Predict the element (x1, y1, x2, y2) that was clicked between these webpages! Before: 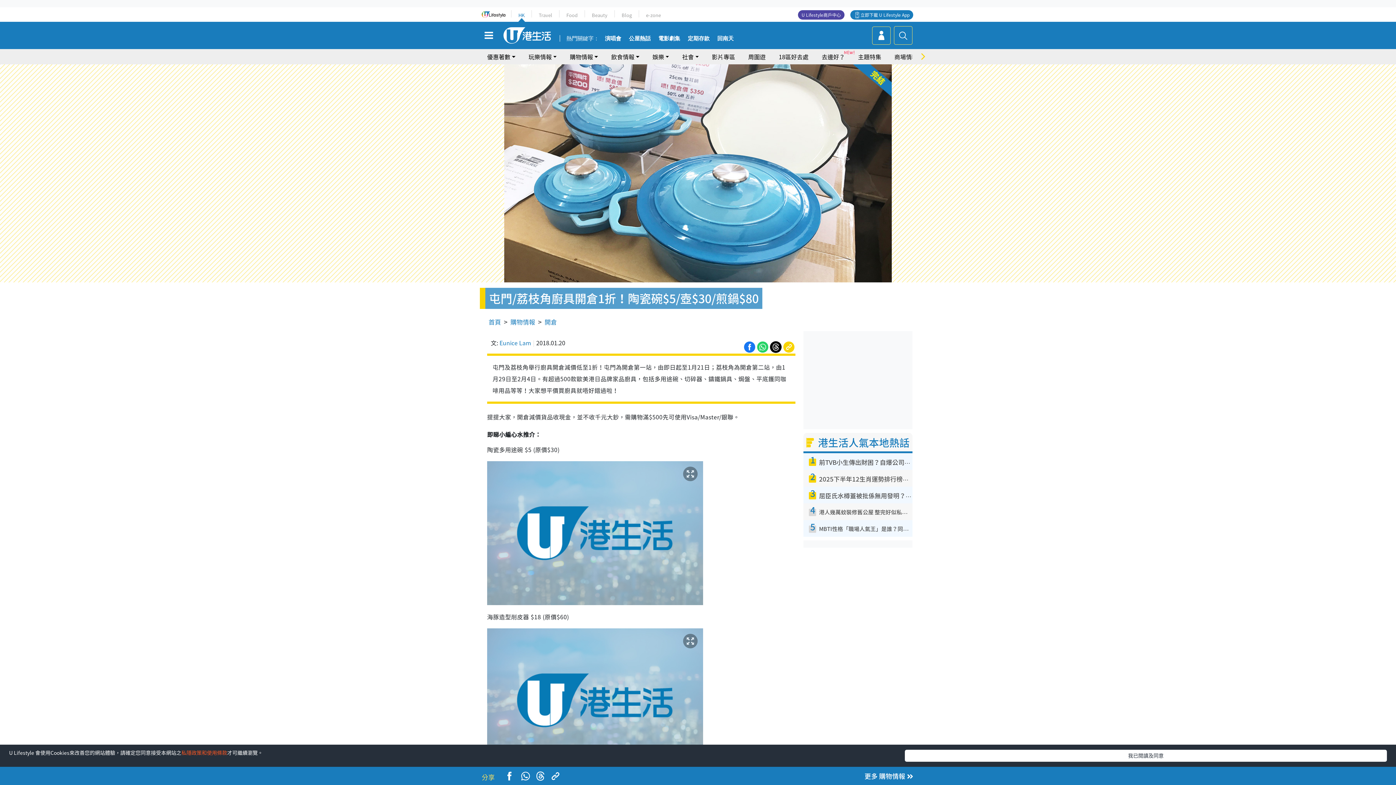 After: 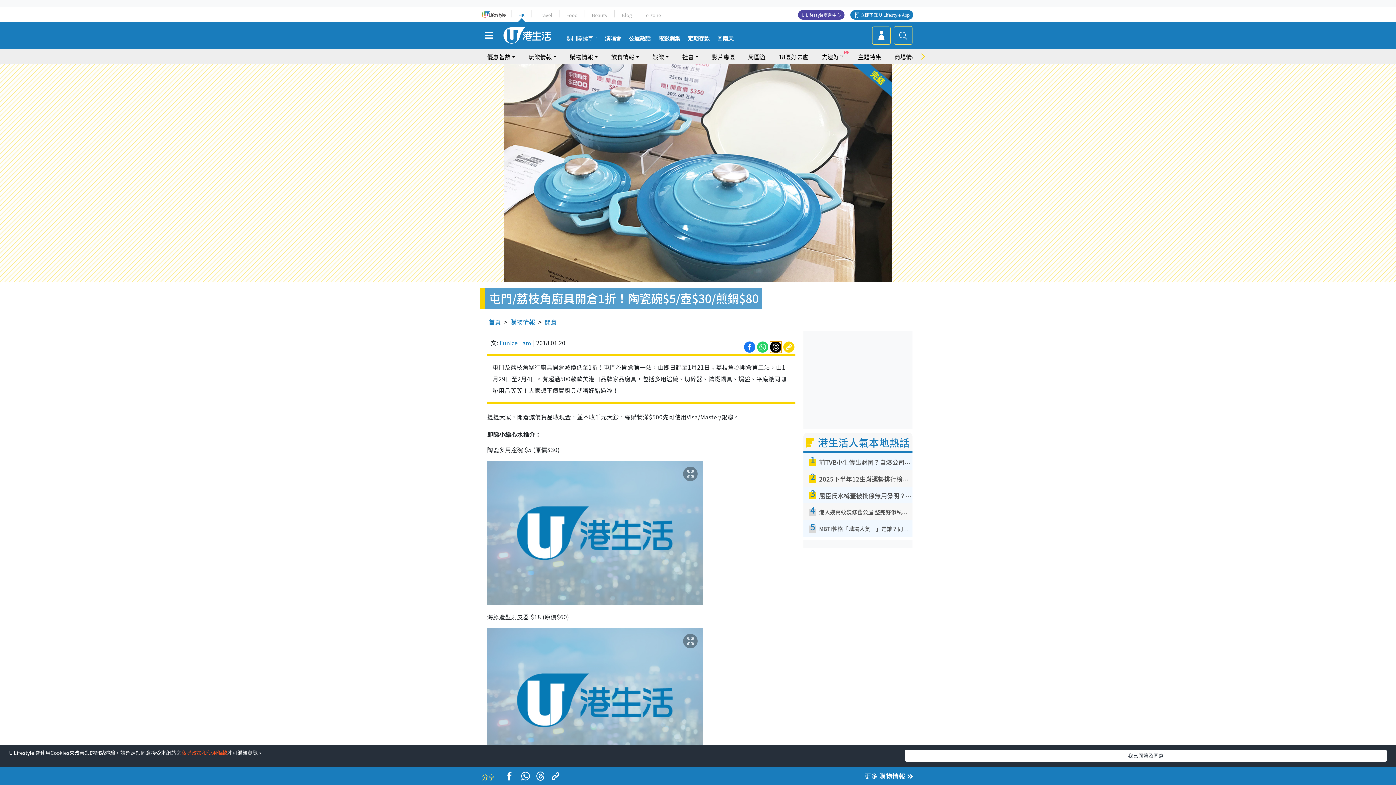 Action: bbox: (769, 341, 782, 350)